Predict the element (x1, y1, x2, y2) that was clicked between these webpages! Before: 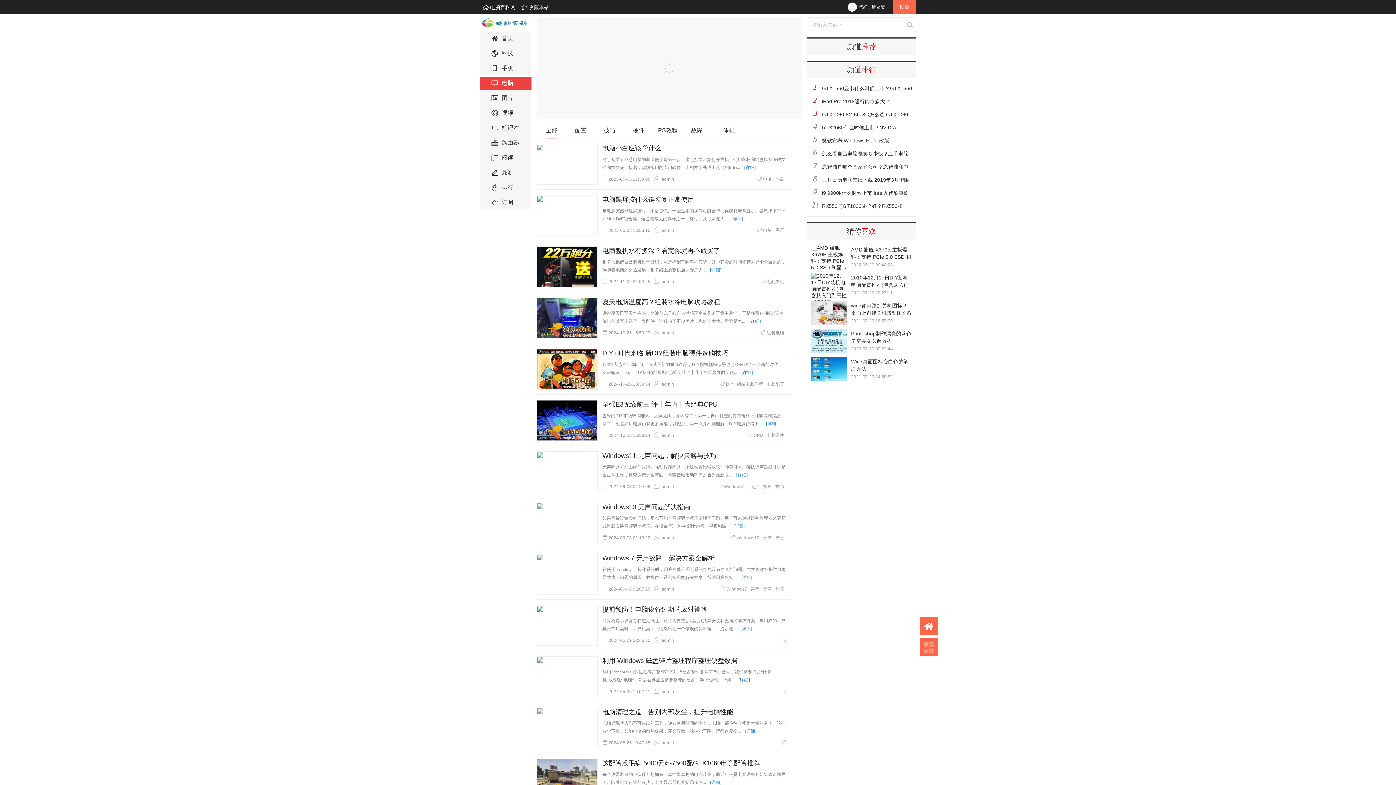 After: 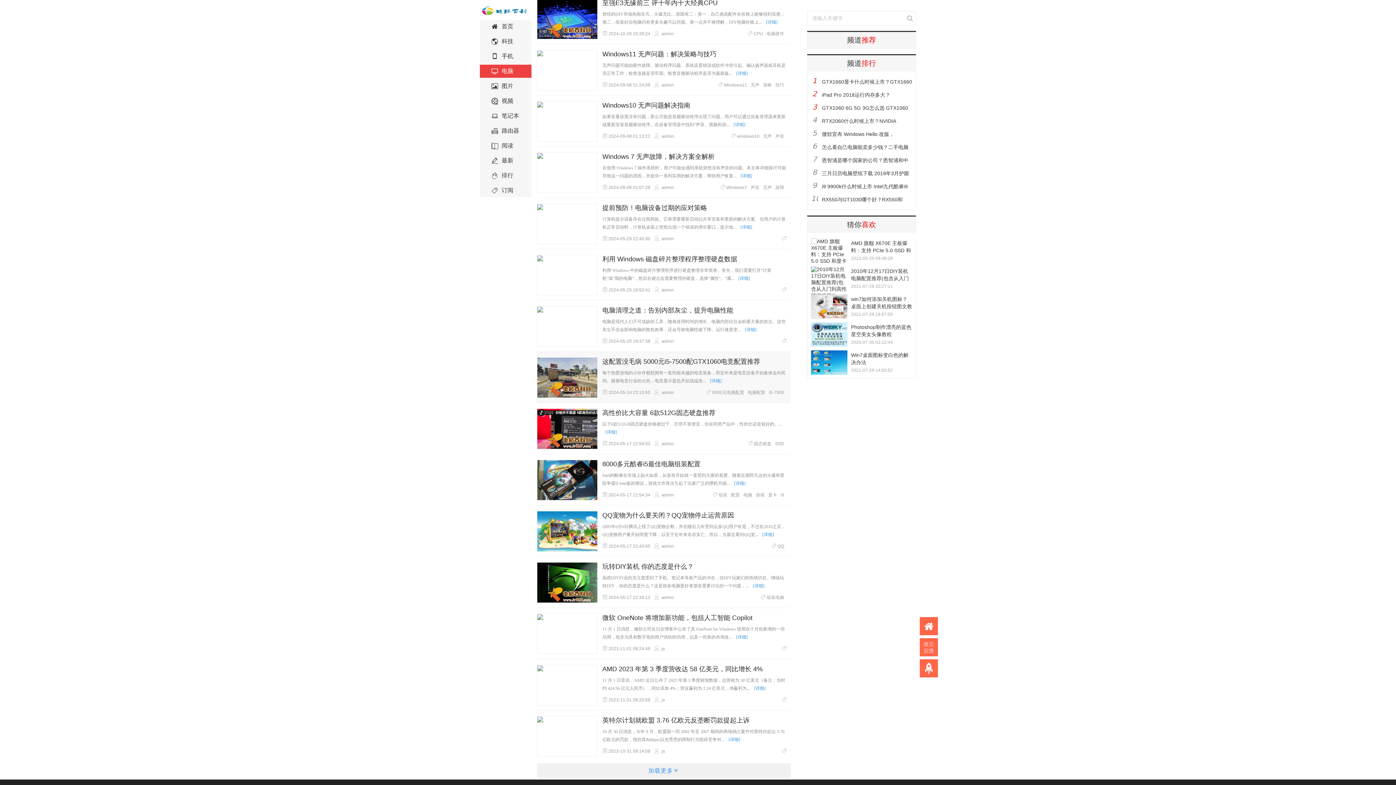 Action: label: 电脑配置 bbox: (748, 690, 765, 695)